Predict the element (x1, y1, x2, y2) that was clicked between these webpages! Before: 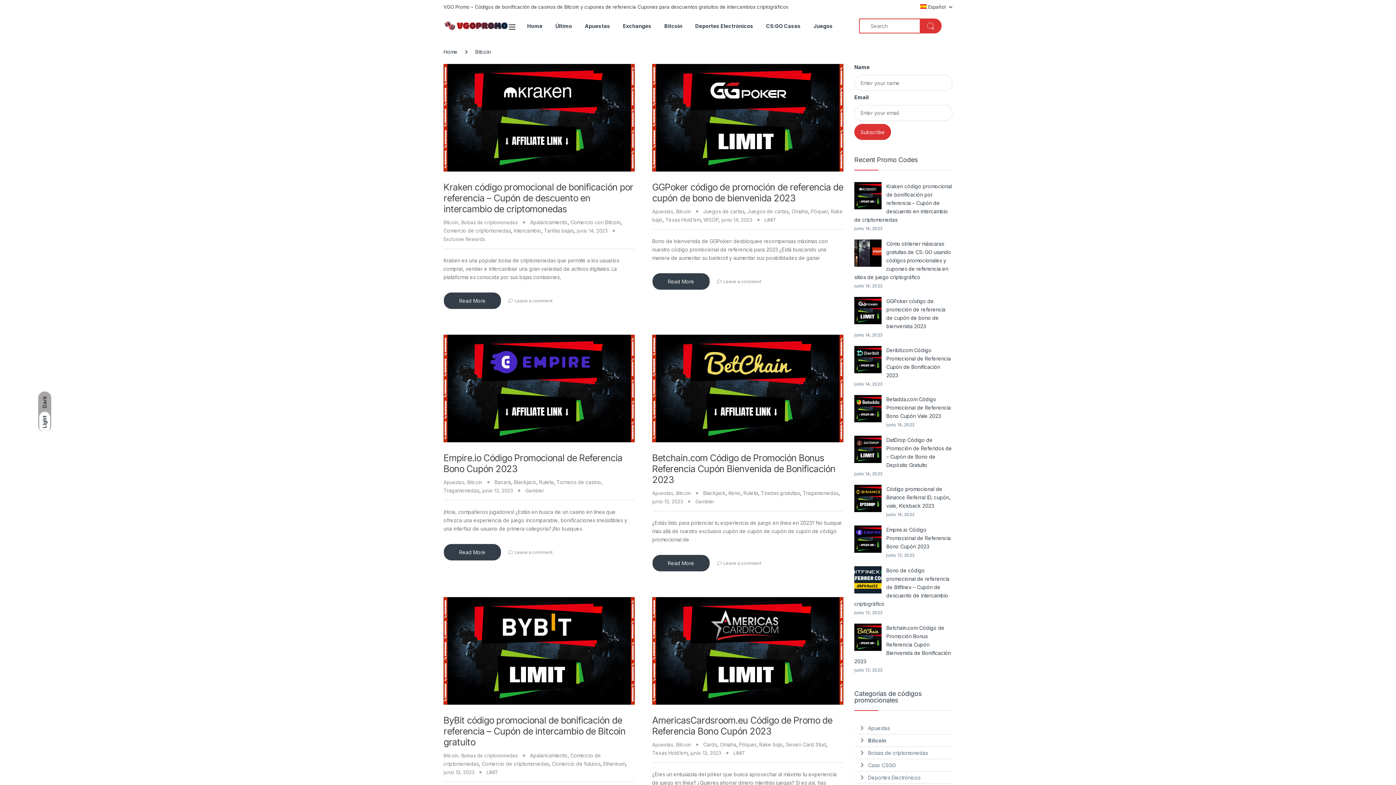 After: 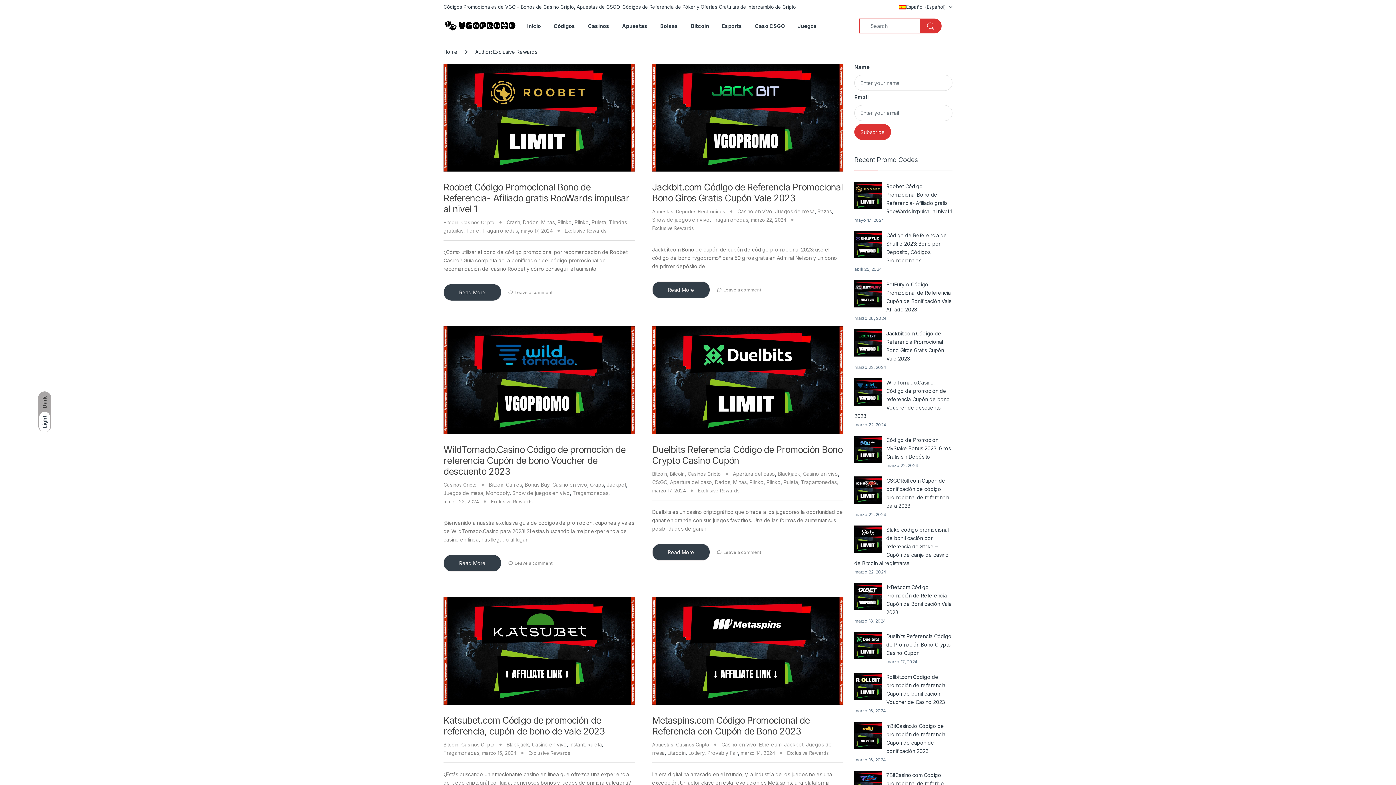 Action: bbox: (443, 236, 485, 242) label: Exclusive Rewards